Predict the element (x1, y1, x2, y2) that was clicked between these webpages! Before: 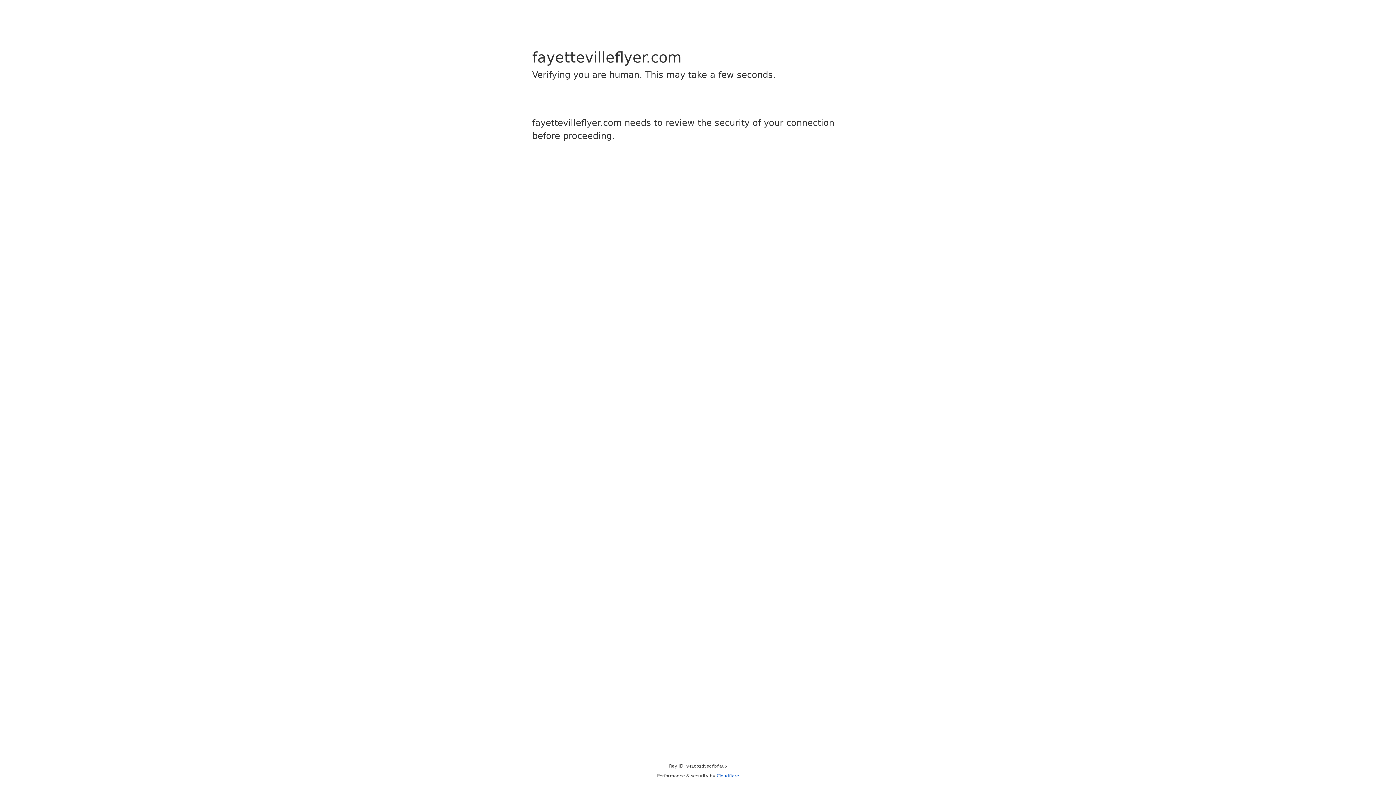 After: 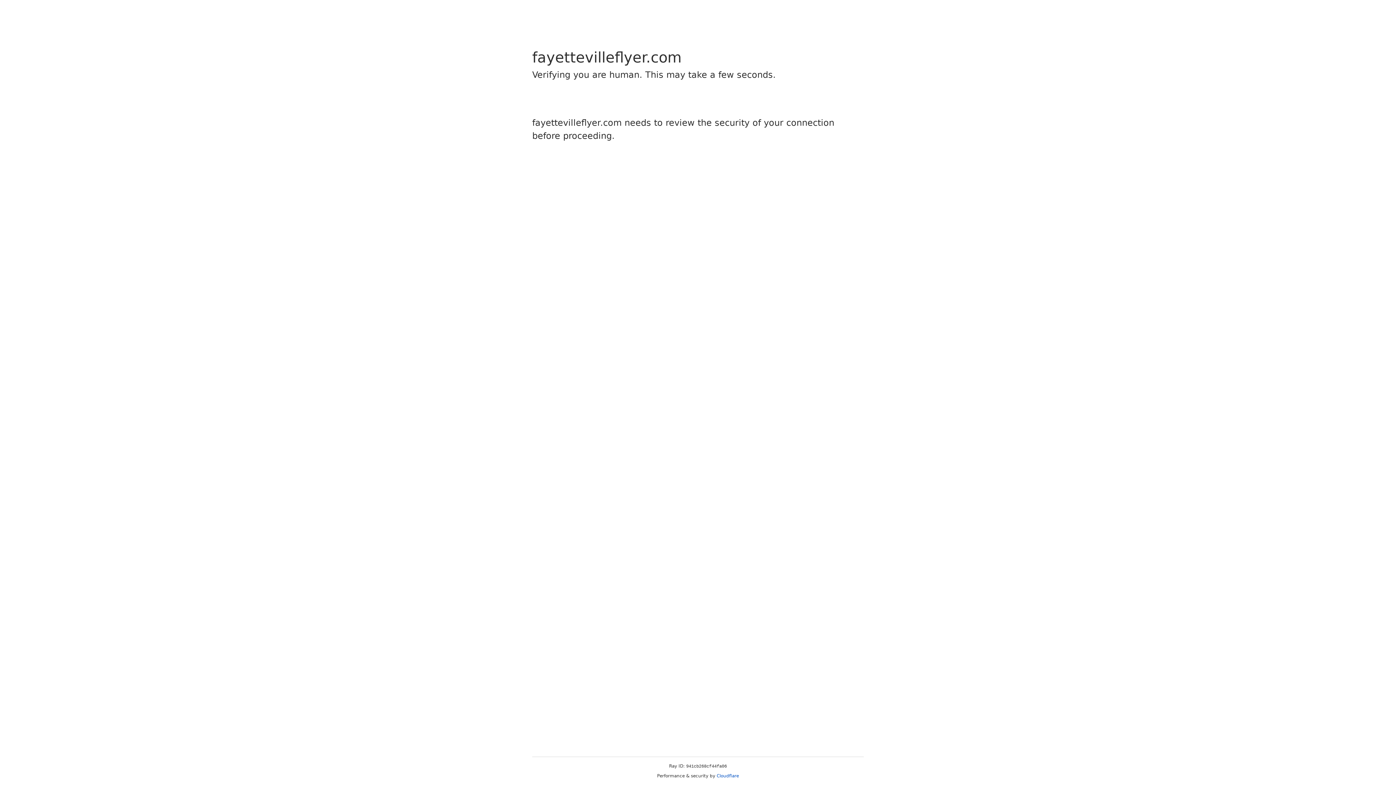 Action: label: Cloudflare bbox: (716, 773, 739, 778)